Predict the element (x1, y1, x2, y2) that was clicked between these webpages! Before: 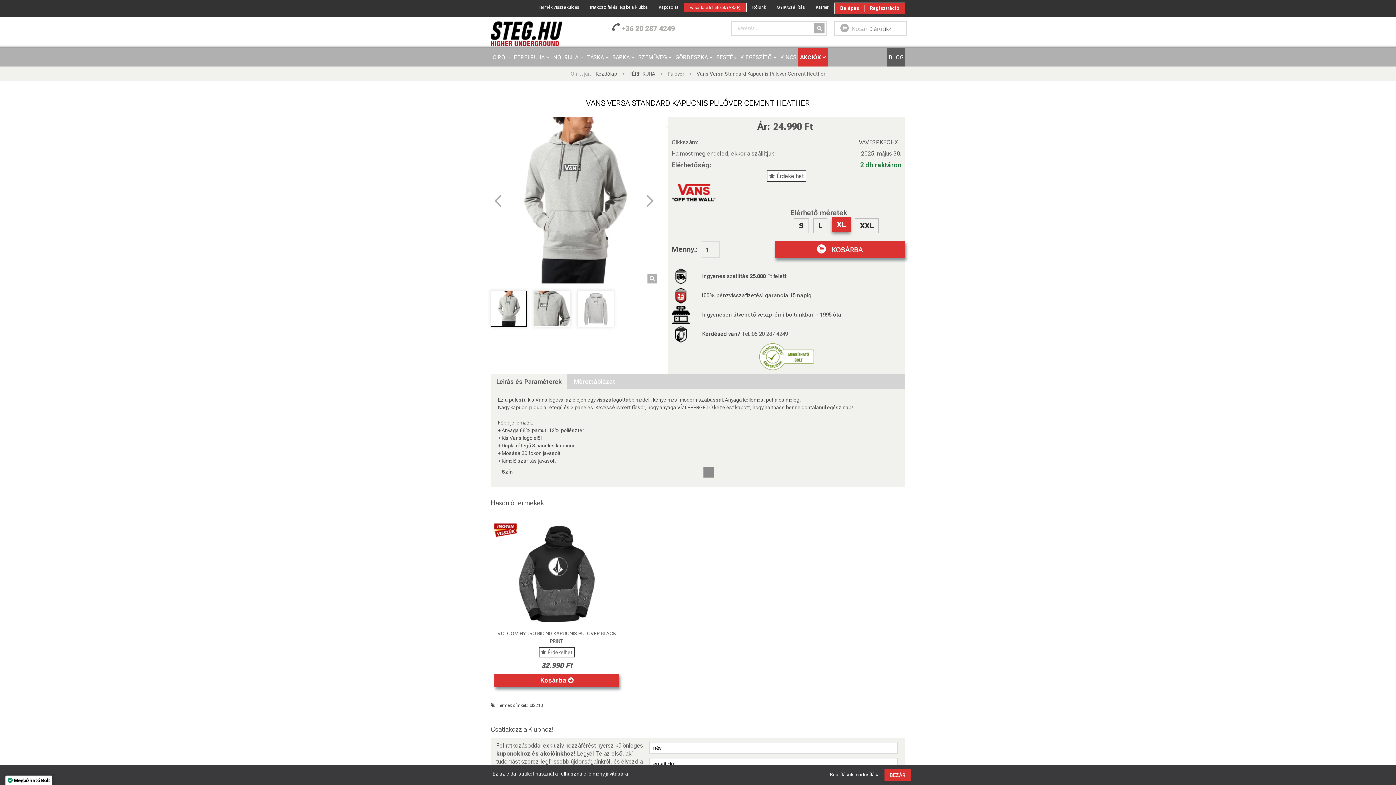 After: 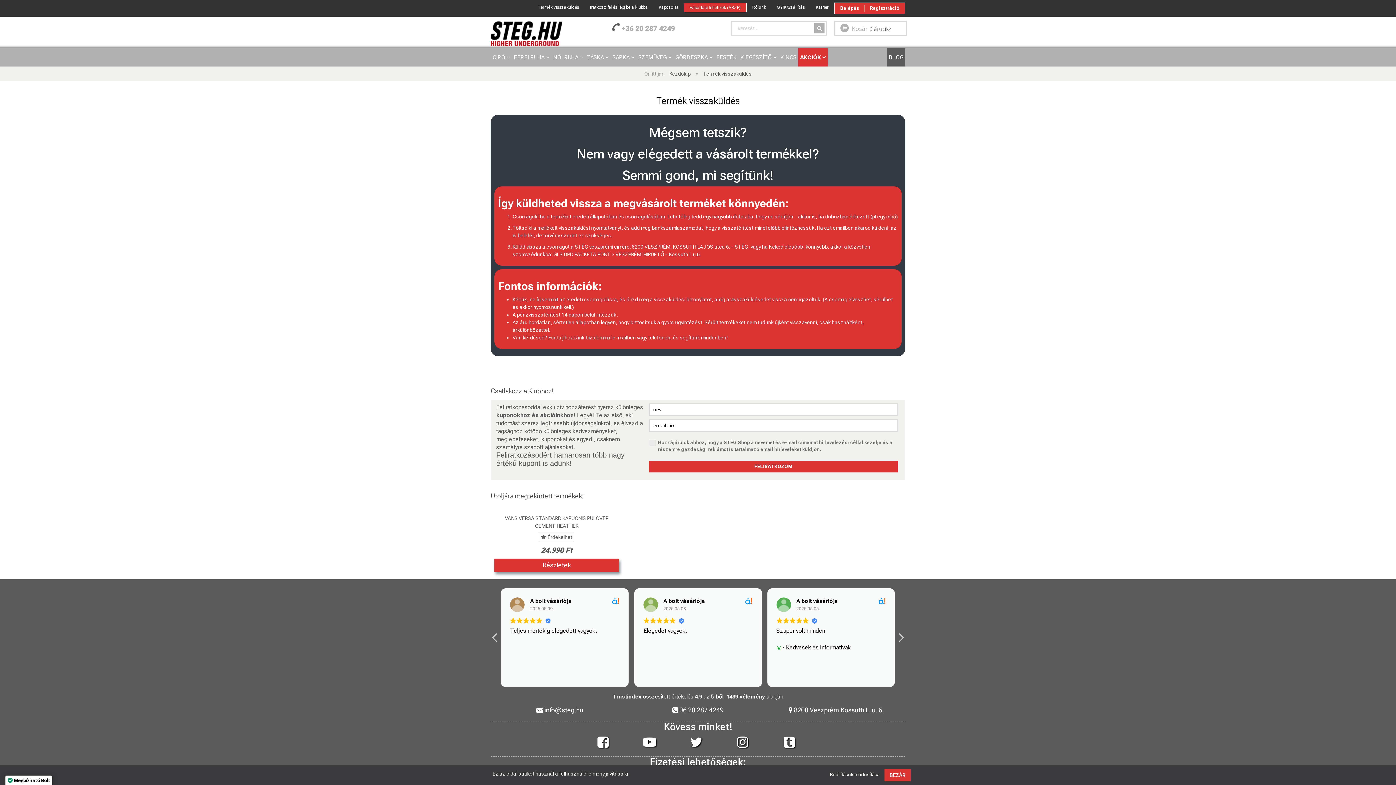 Action: label: Termék visszaküldés bbox: (533, 2, 584, 11)